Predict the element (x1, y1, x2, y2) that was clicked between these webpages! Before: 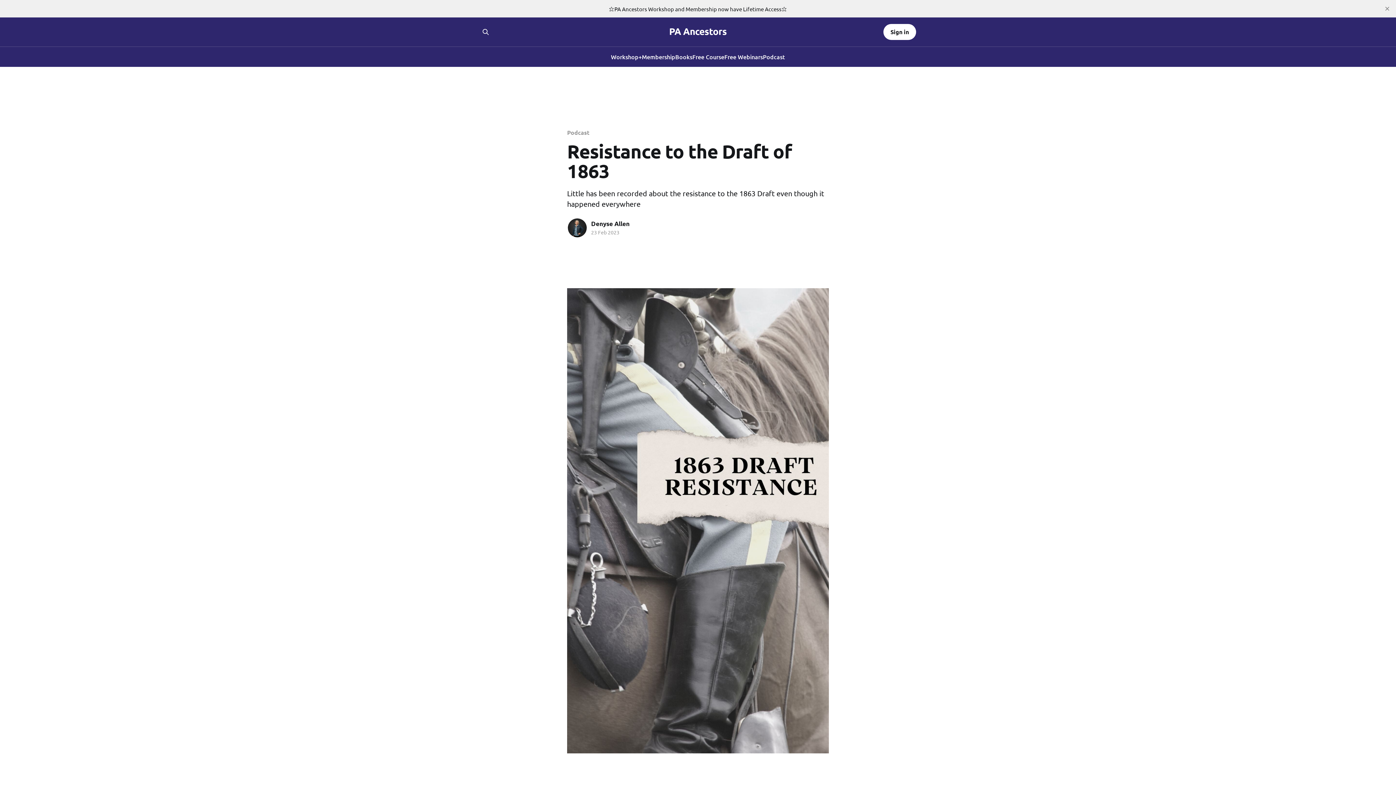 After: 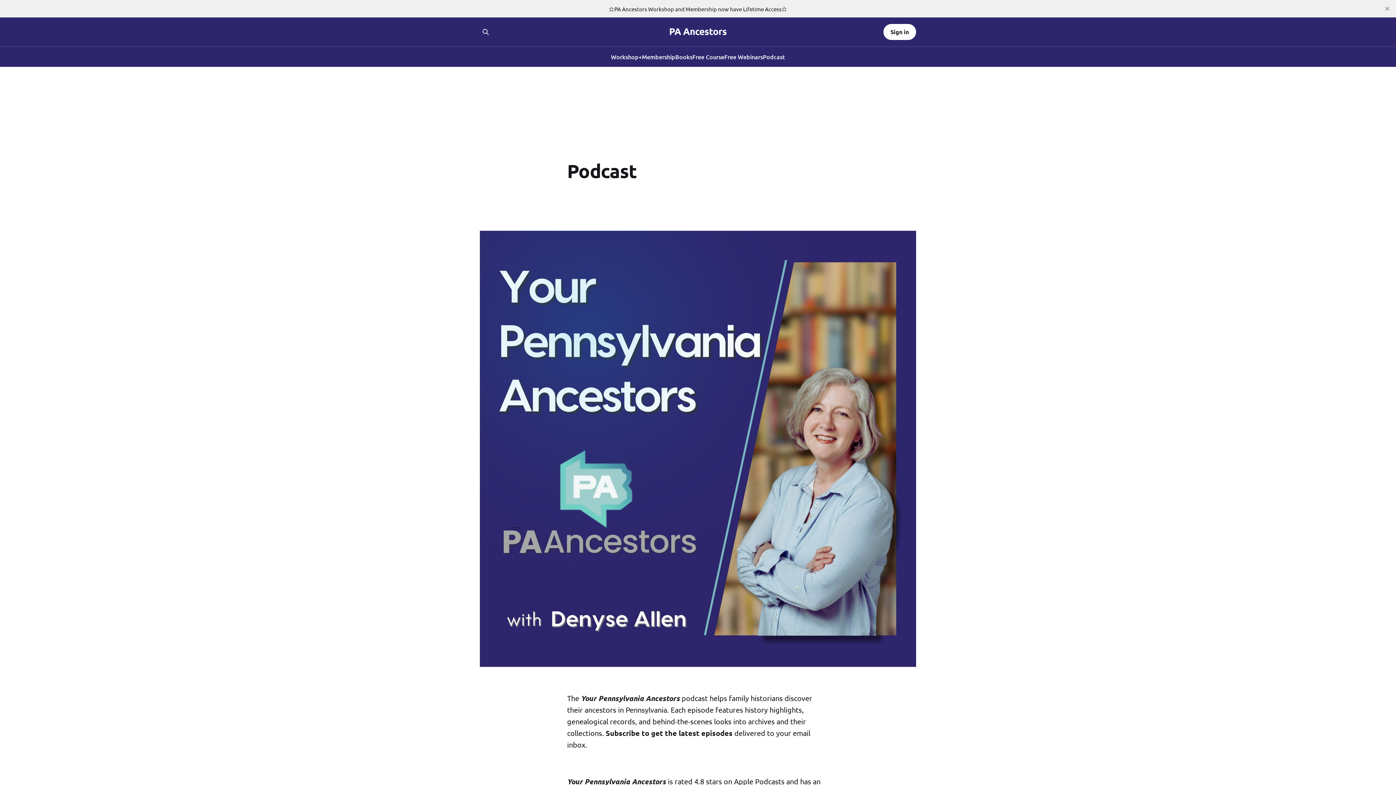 Action: bbox: (763, 51, 785, 61) label: Podcast